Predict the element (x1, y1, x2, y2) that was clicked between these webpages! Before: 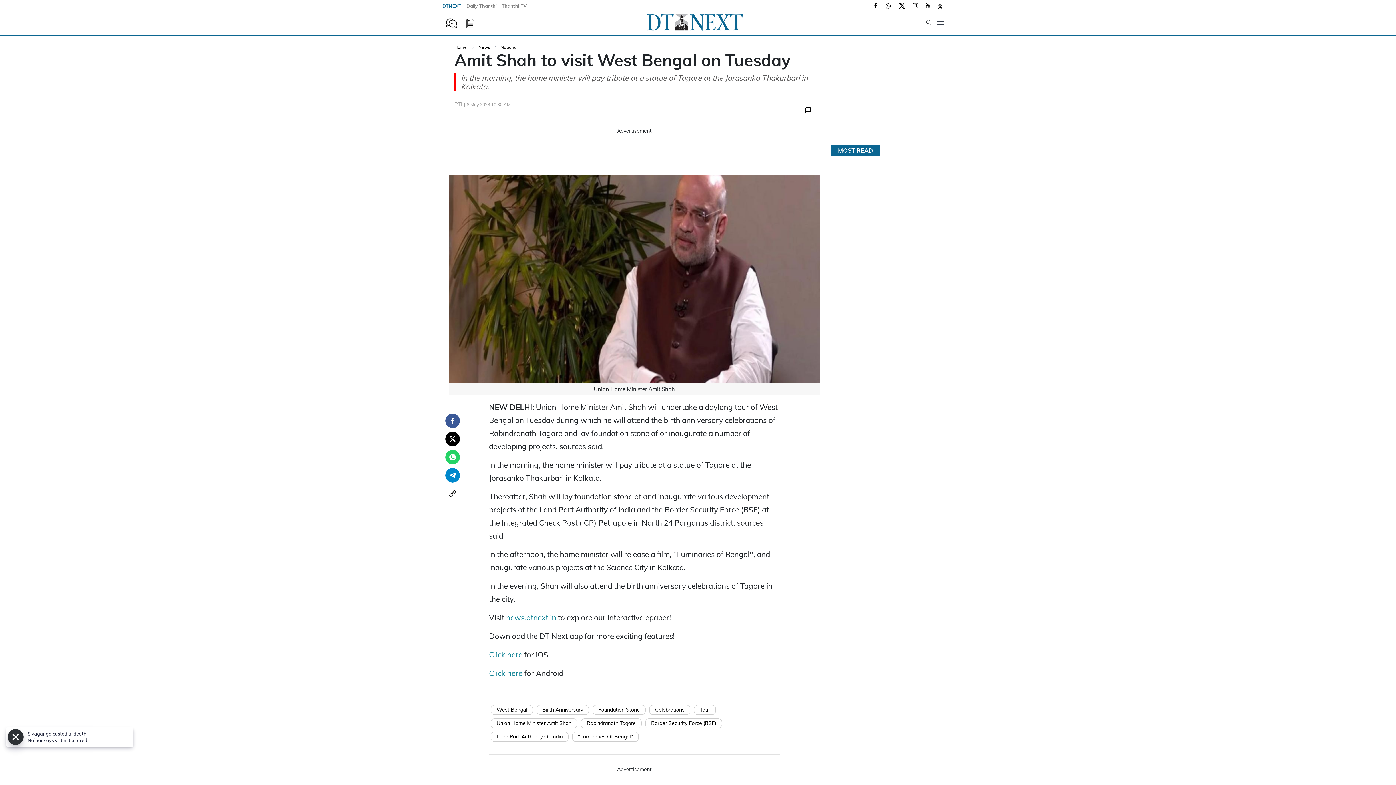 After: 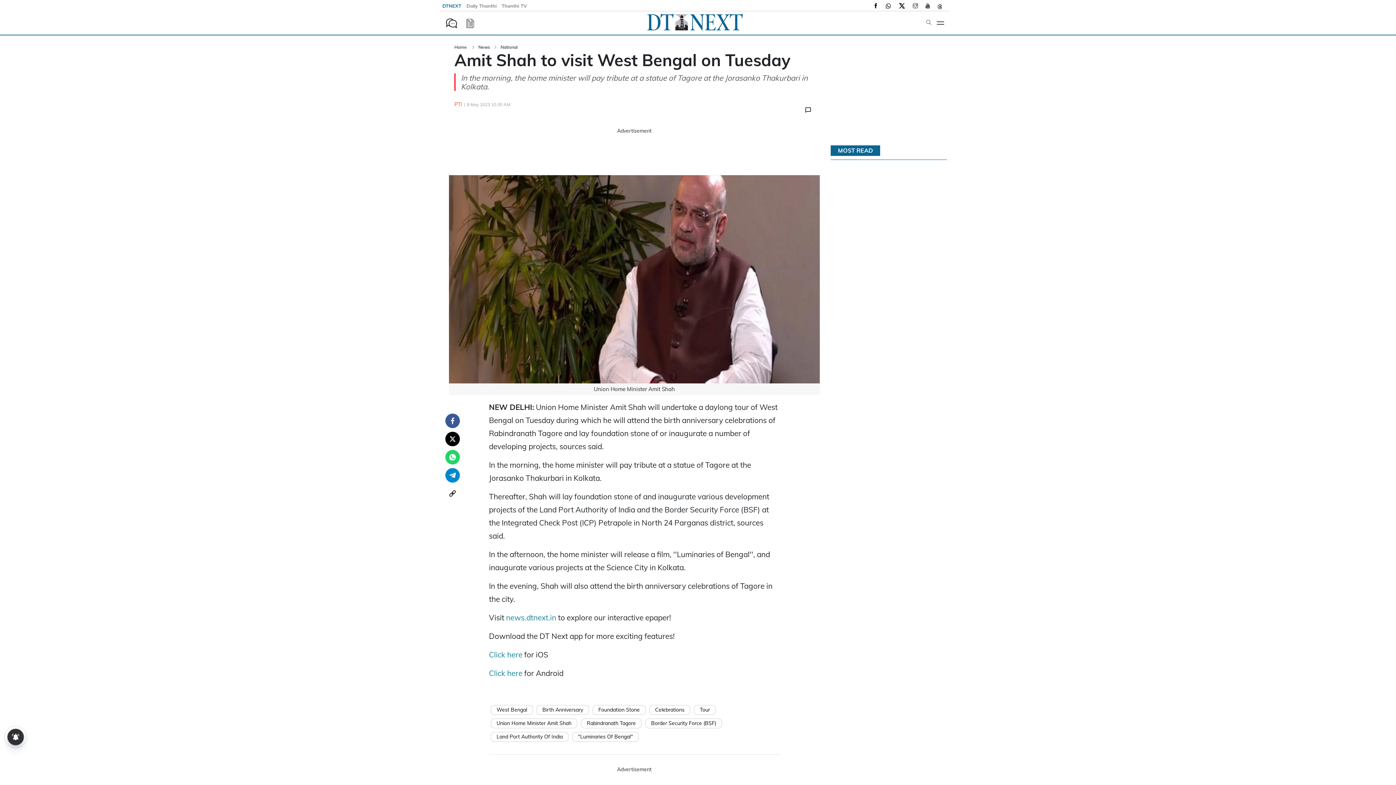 Action: label: PTI bbox: (454, 101, 464, 107)